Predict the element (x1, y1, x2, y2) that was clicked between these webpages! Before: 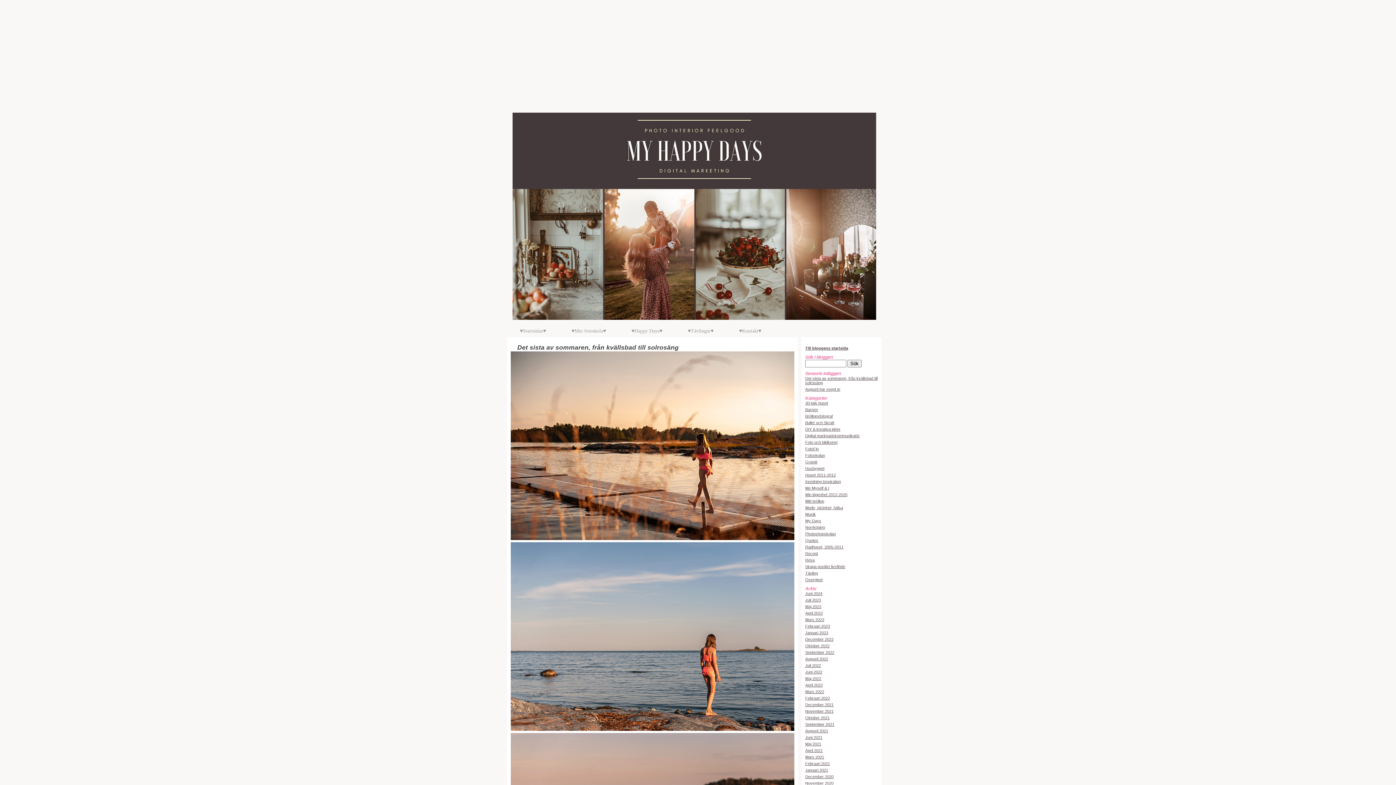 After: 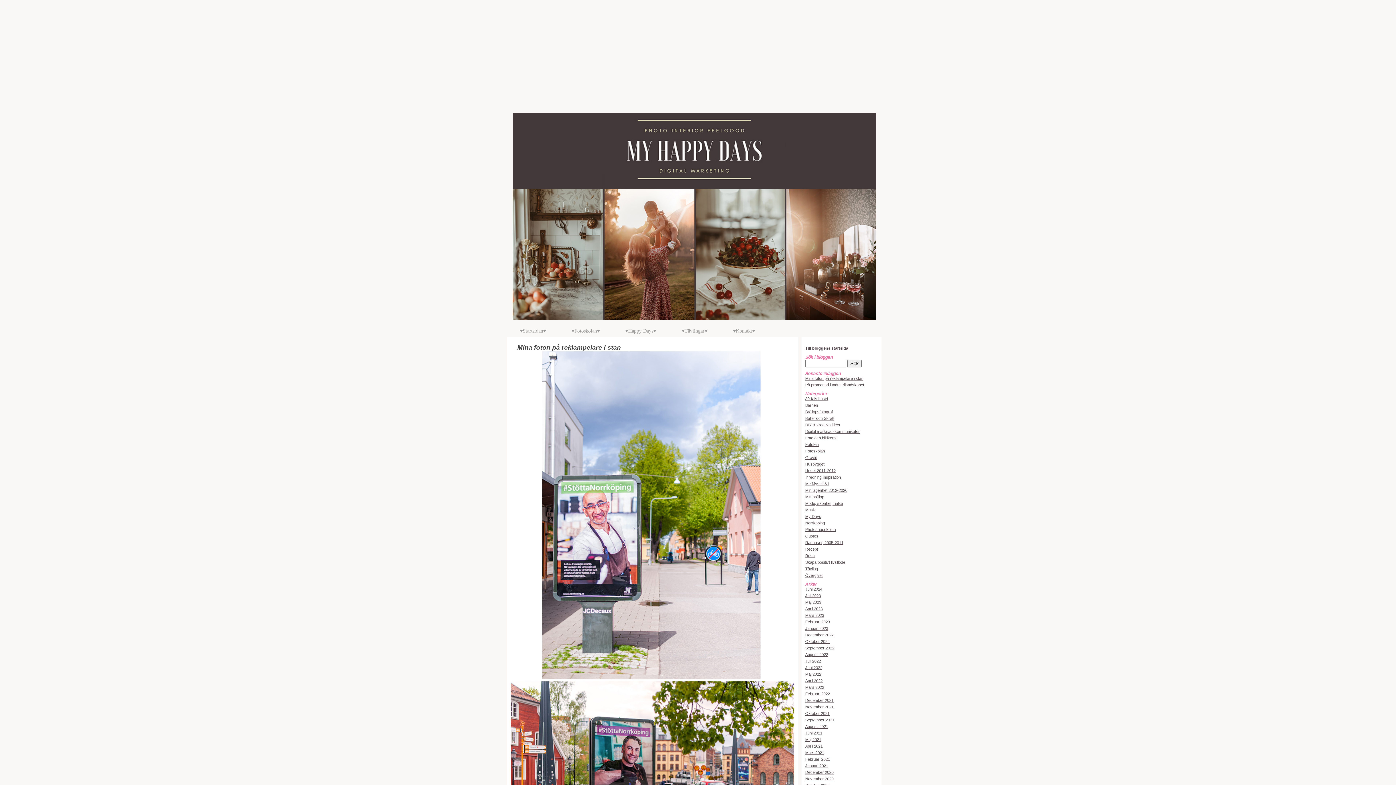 Action: bbox: (805, 525, 825, 529) label: Norrköping